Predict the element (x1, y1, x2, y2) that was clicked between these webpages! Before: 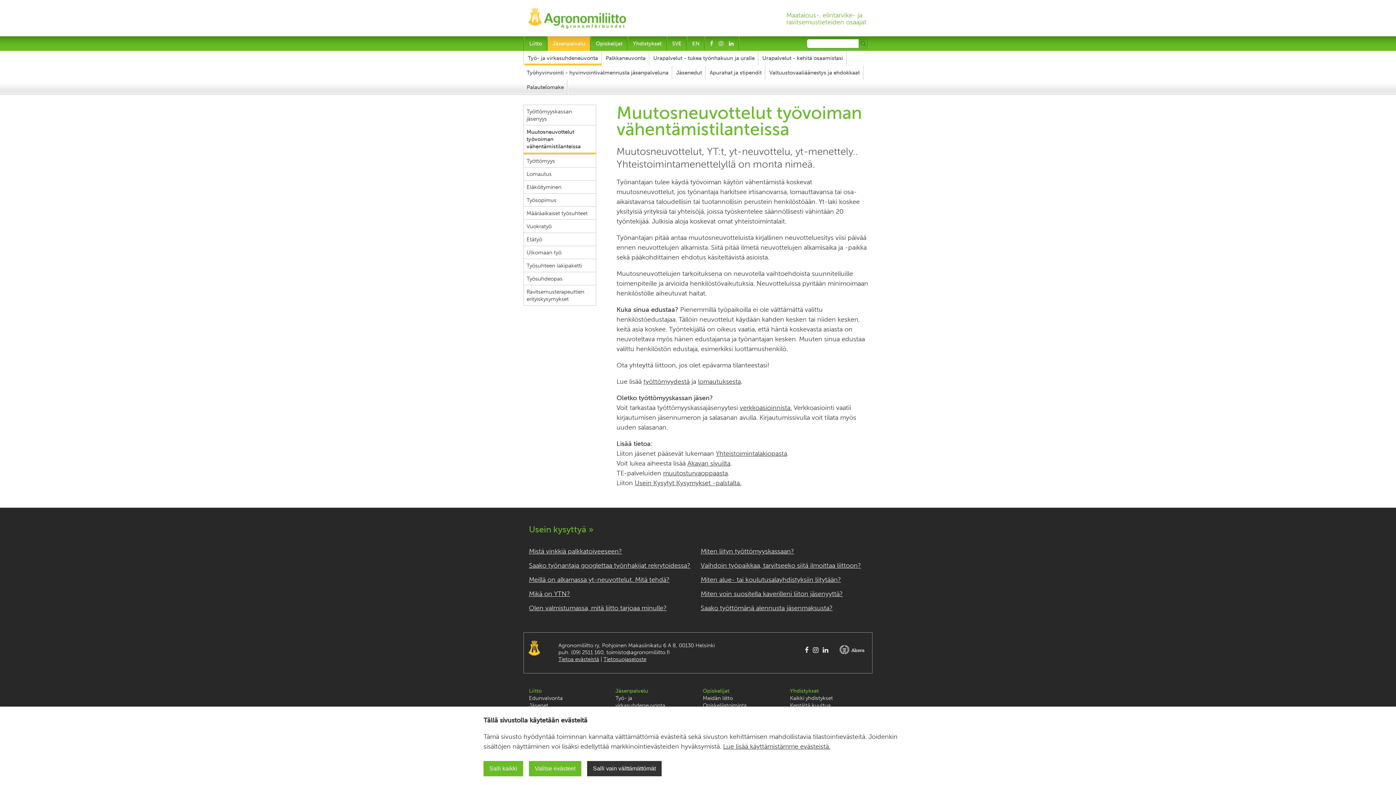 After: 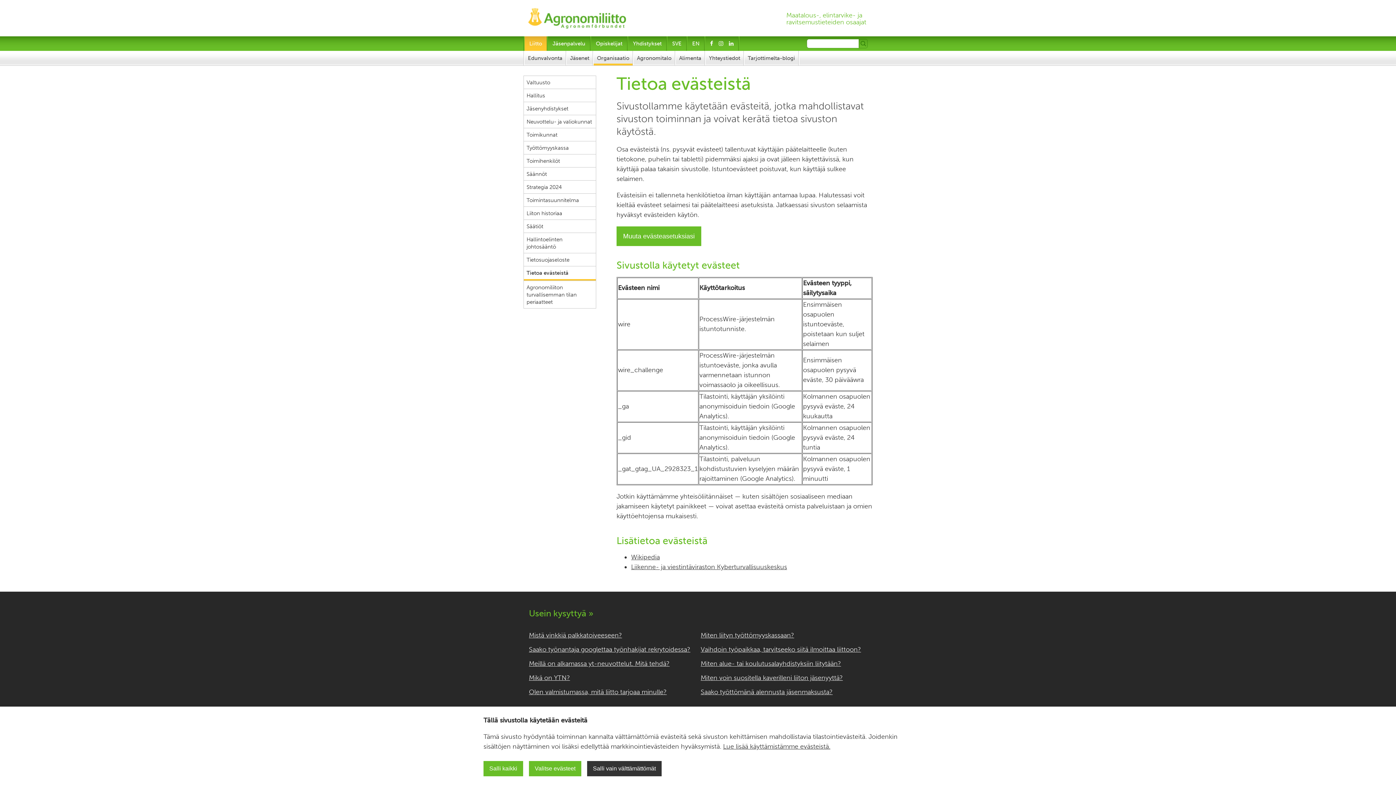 Action: label: Lue lisää käyttämistämme evästeistä.​​​​​​ bbox: (723, 742, 830, 750)